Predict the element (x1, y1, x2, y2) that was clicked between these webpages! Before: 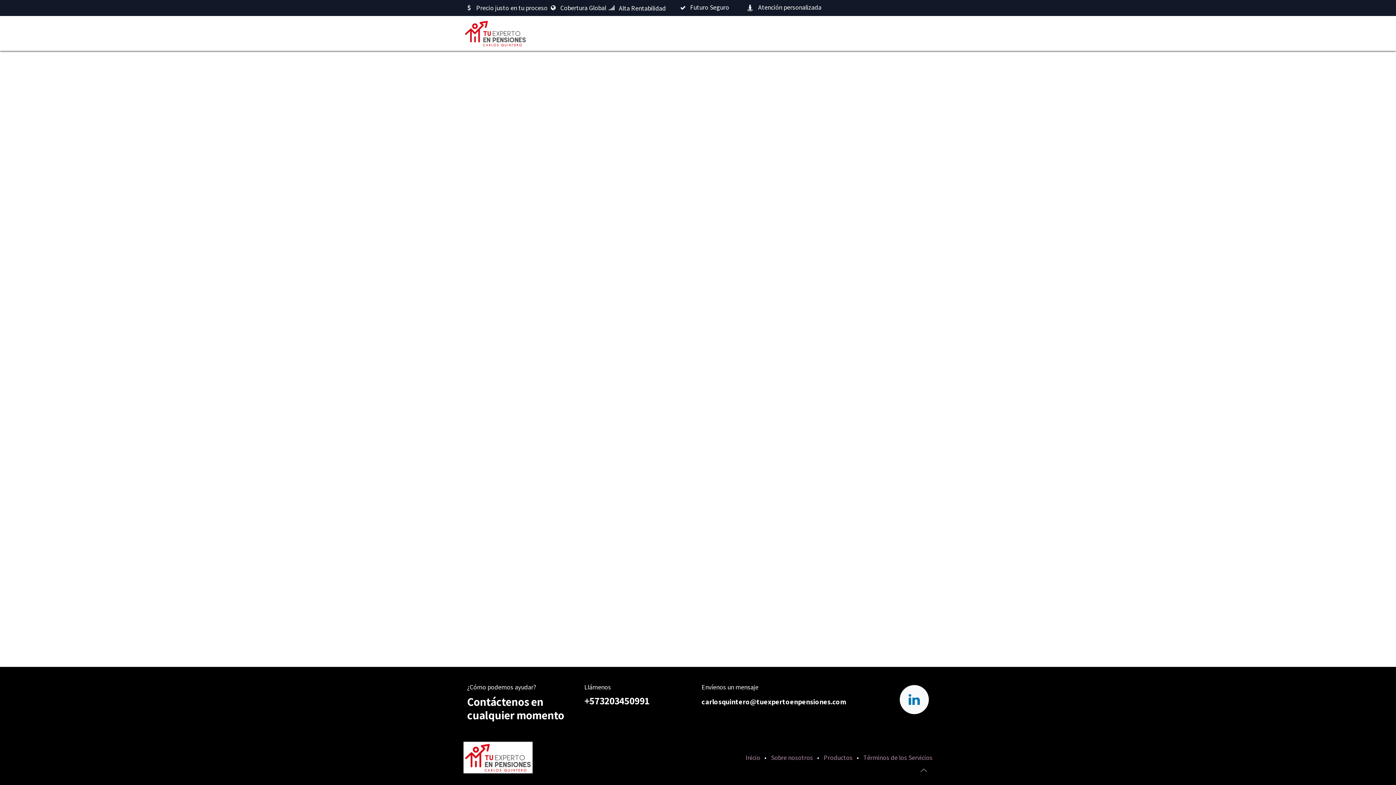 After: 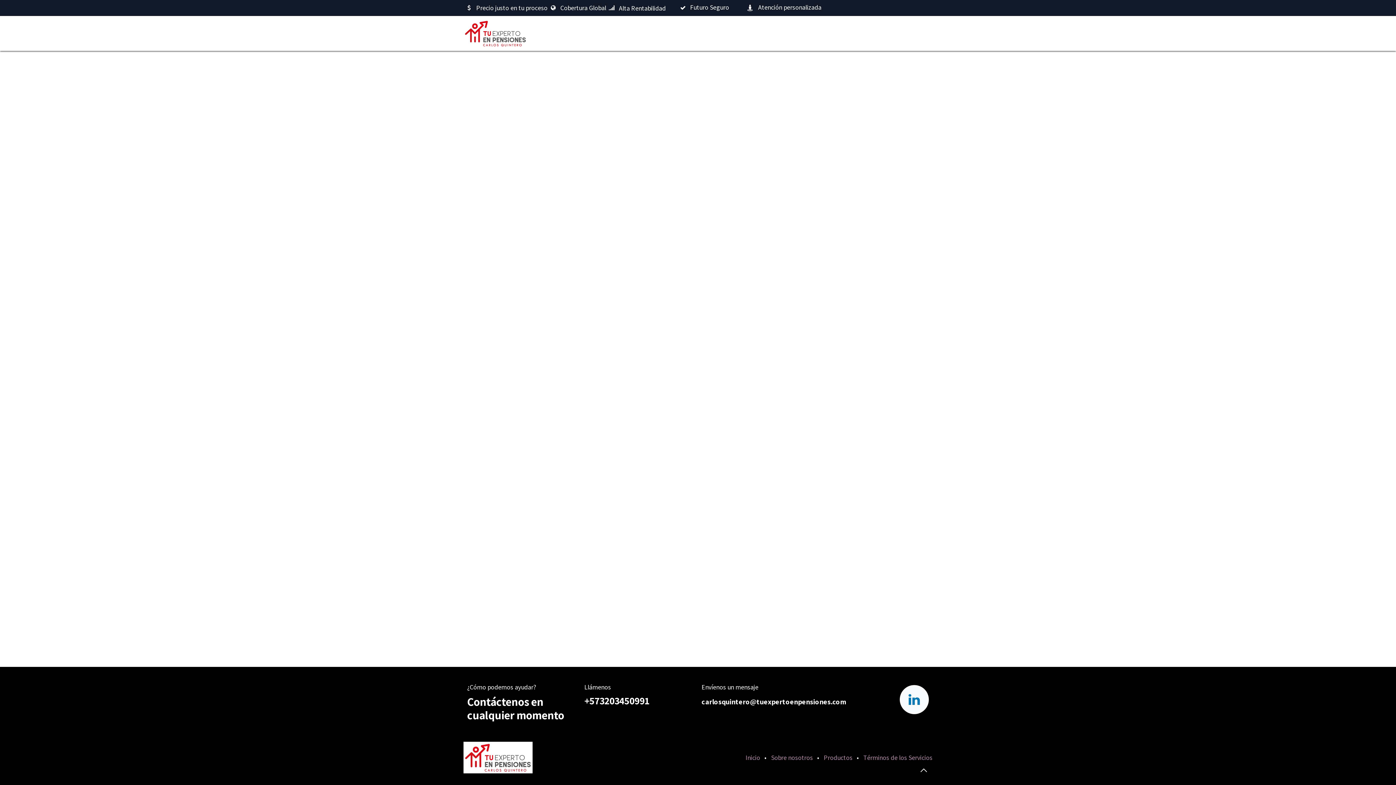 Action: bbox: (915, 762, 932, 779)